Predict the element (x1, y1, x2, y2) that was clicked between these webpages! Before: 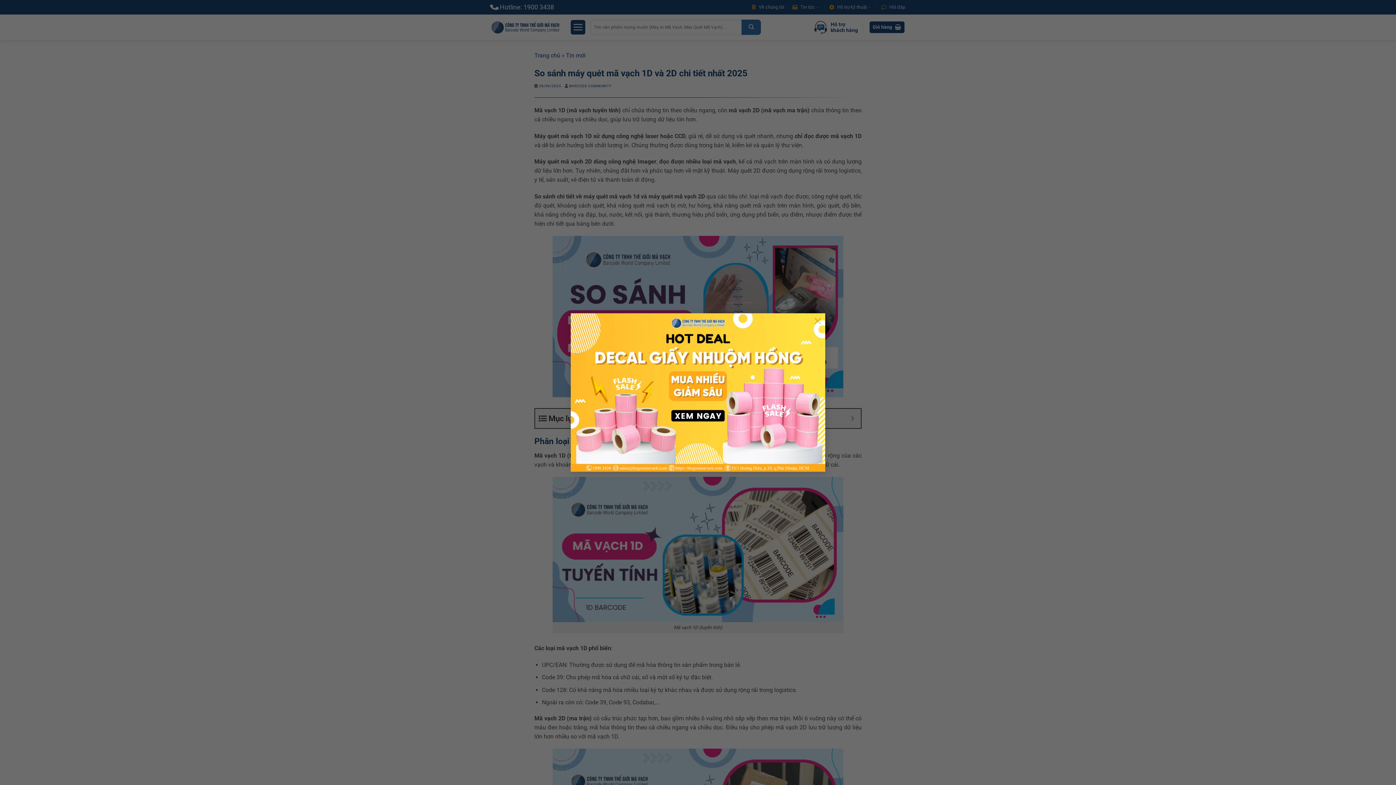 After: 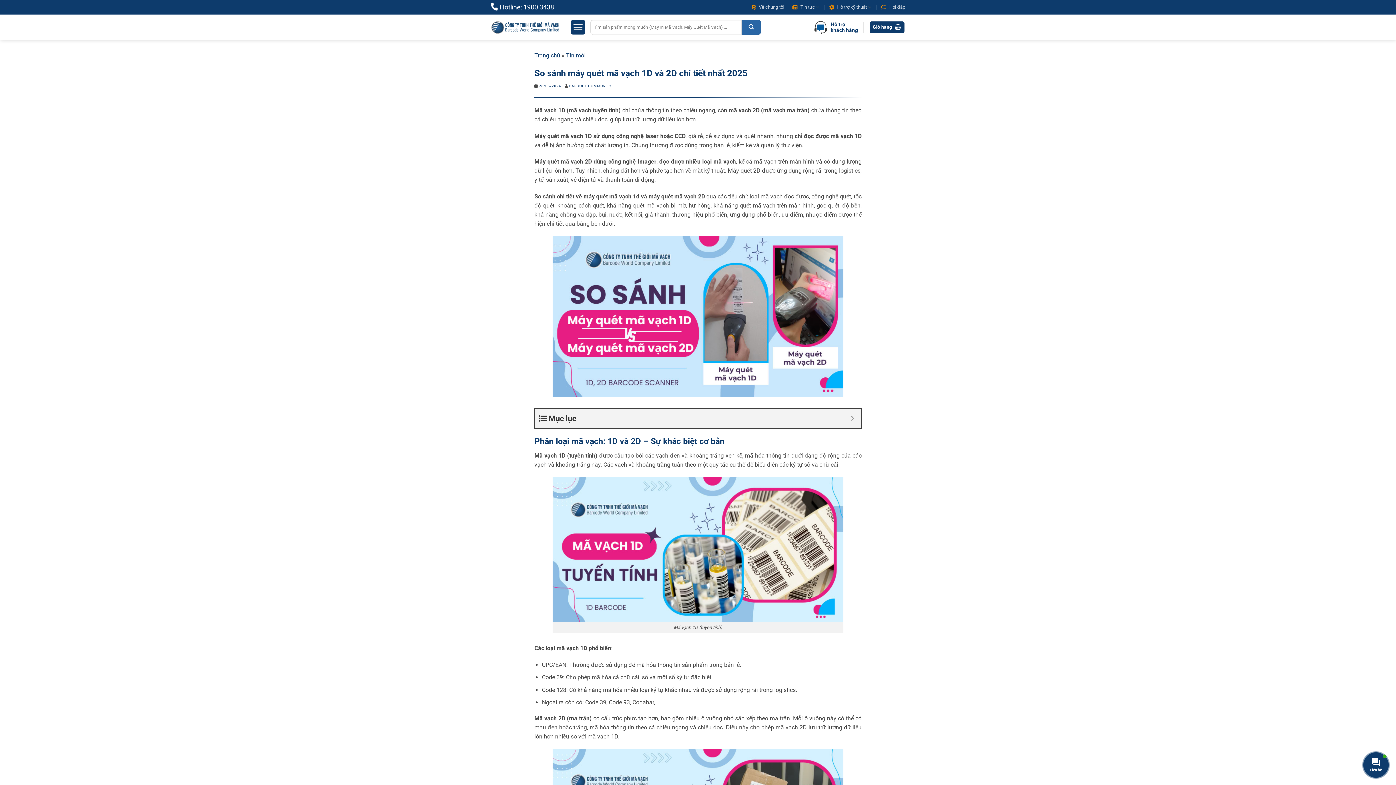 Action: bbox: (810, 312, 825, 326) label: ×